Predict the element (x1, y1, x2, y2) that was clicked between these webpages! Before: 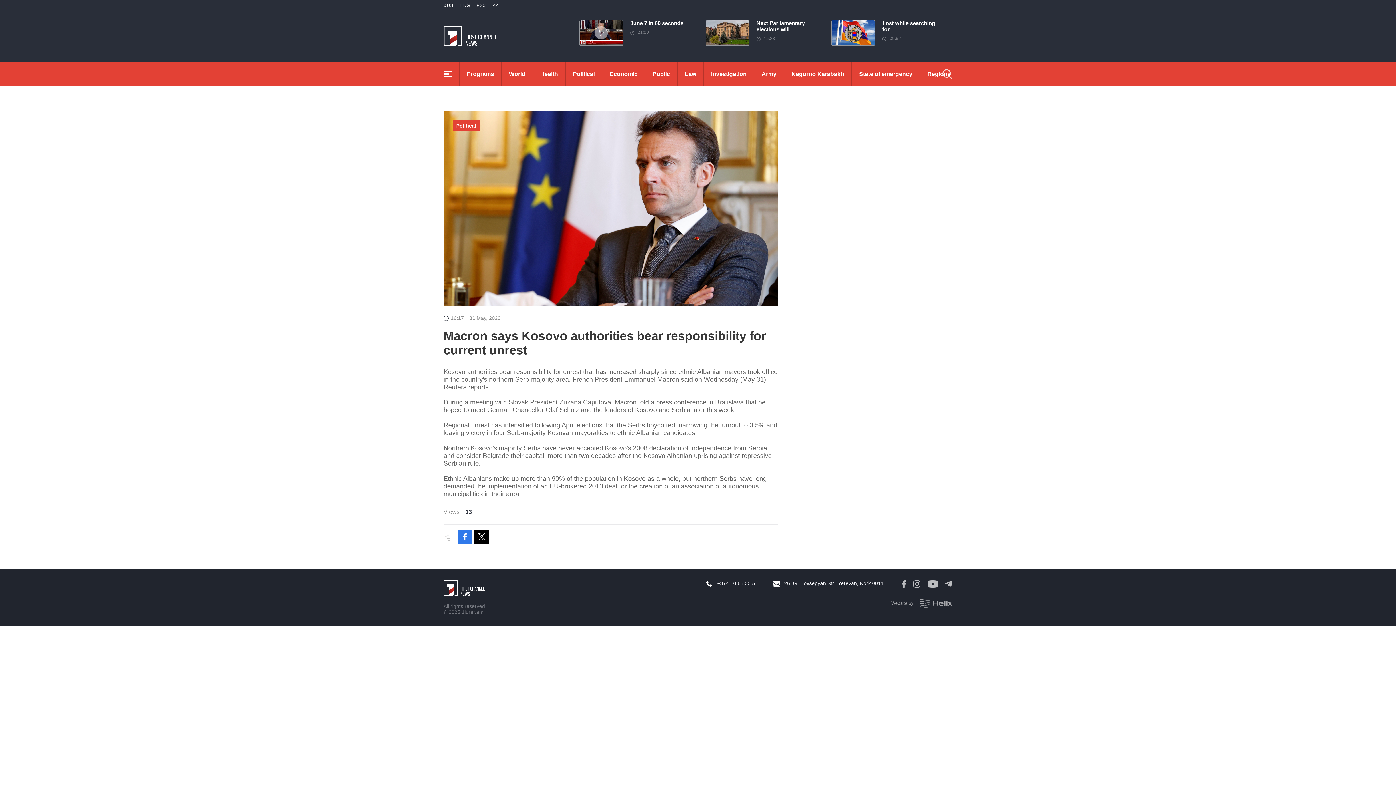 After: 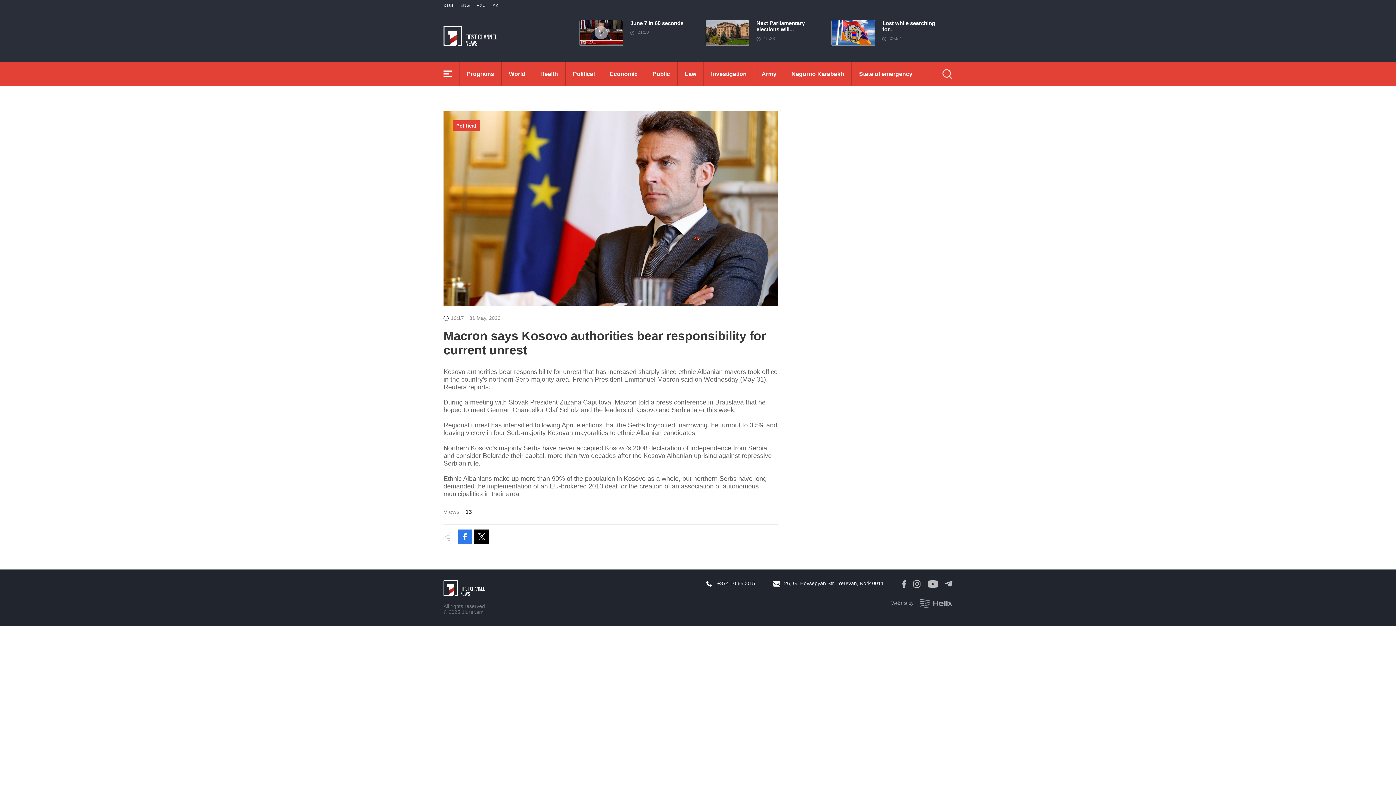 Action: label: ENG bbox: (460, 2, 469, 8)